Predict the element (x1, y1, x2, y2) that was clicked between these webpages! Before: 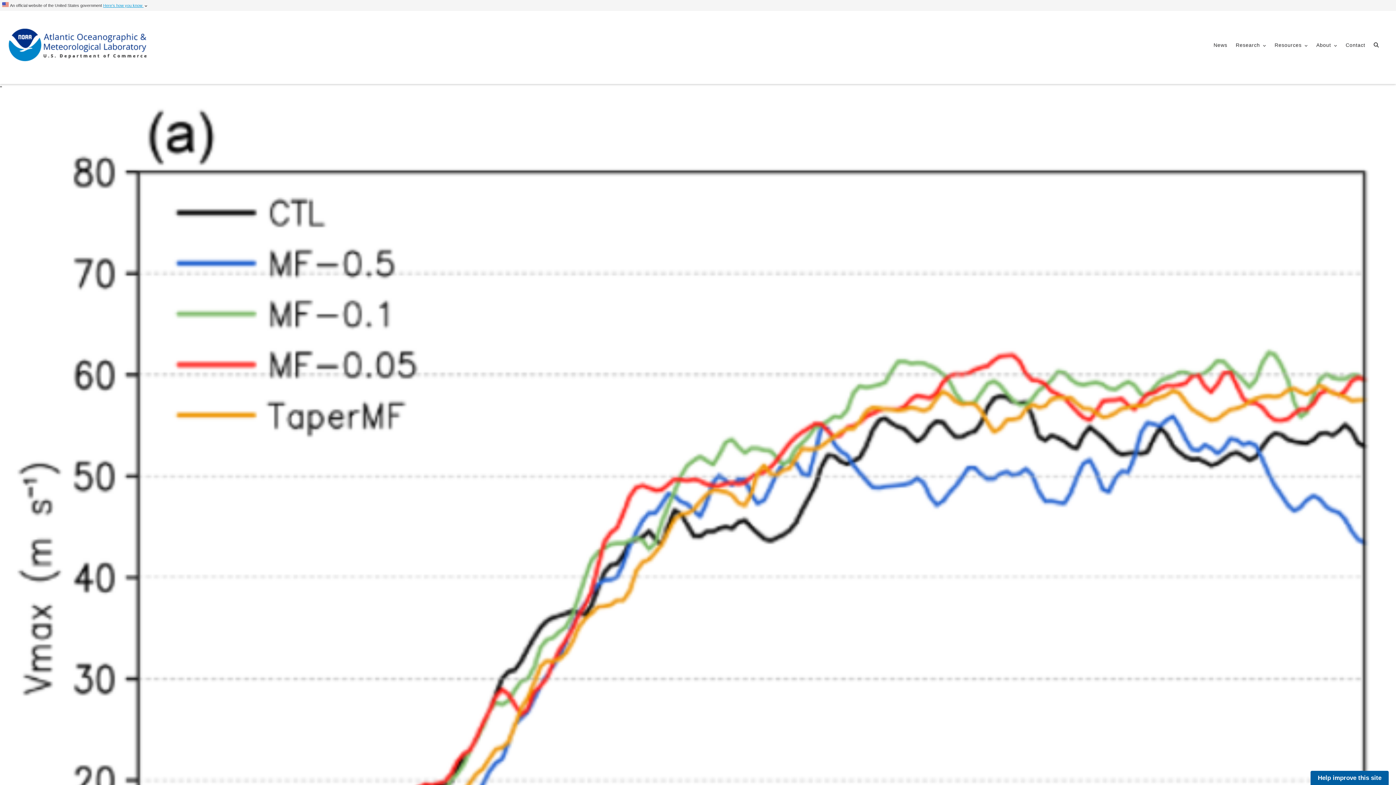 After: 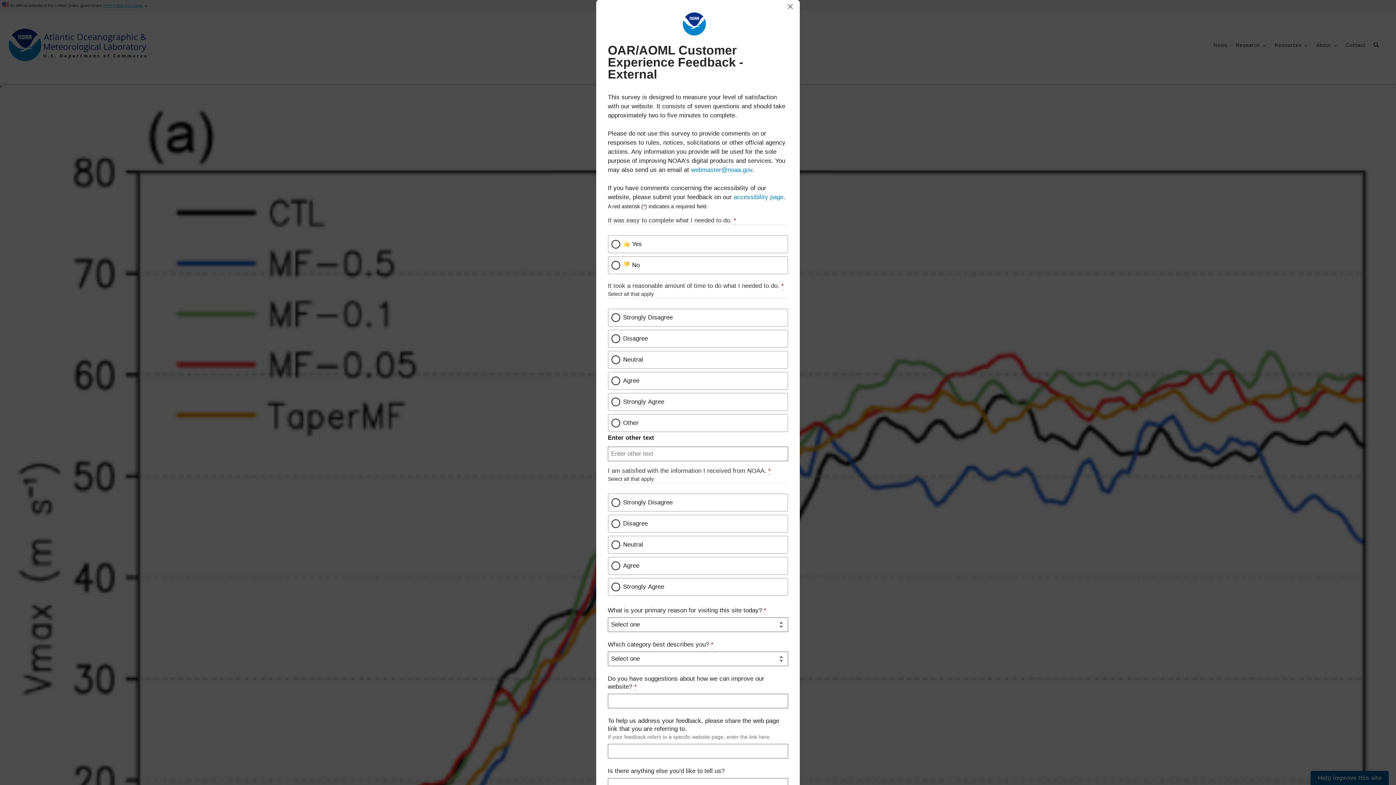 Action: bbox: (1310, 771, 1389, 785) label: Help improve this site